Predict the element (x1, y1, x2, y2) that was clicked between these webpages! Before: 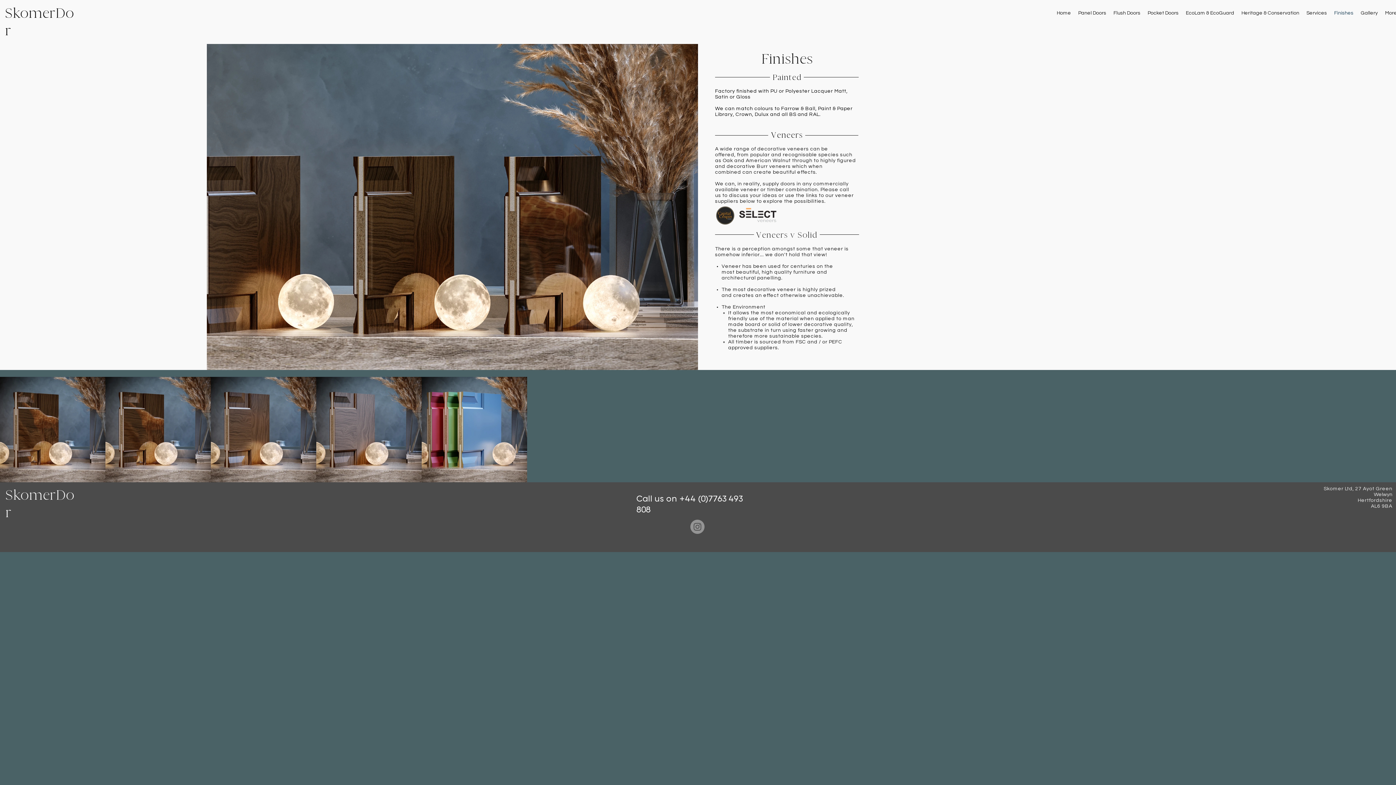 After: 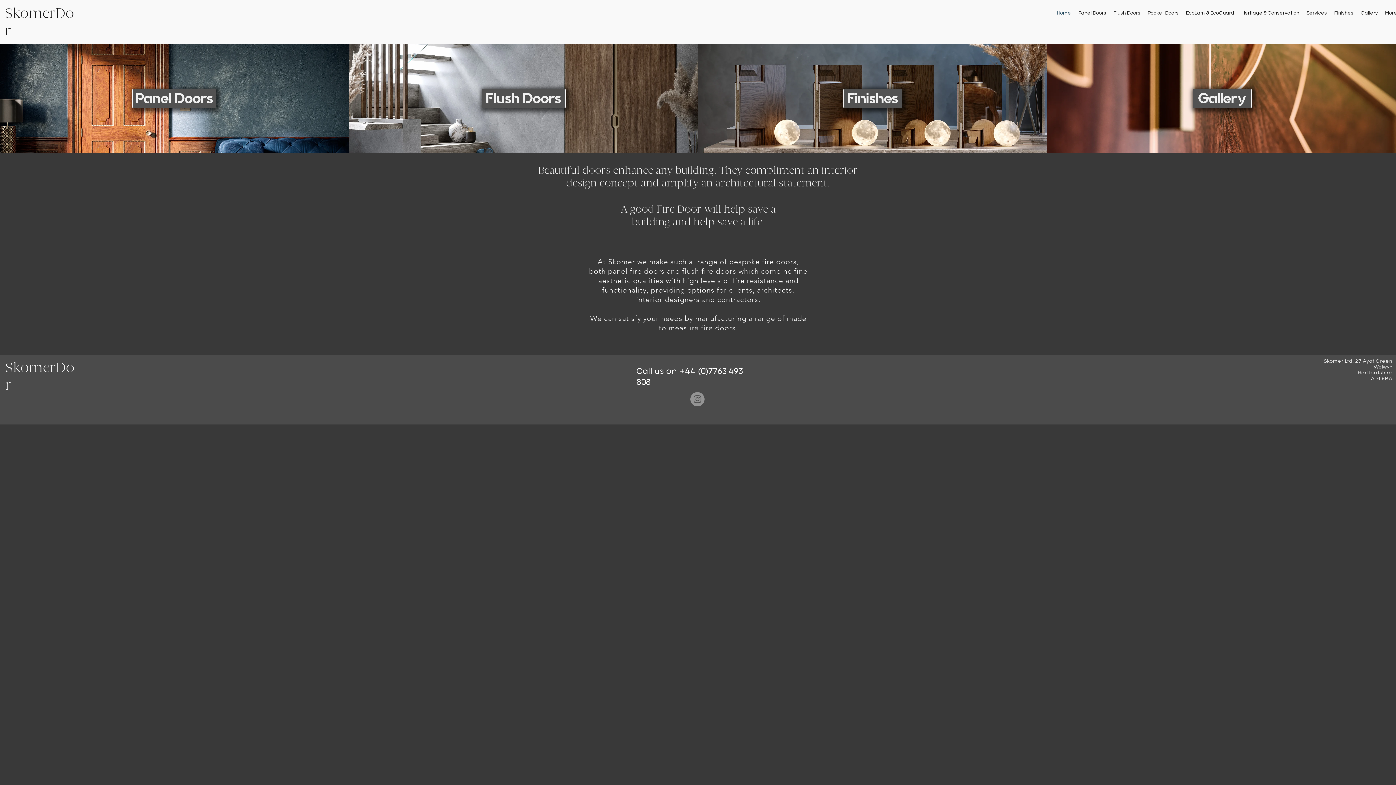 Action: bbox: (1053, 0, 1074, 26) label: Home